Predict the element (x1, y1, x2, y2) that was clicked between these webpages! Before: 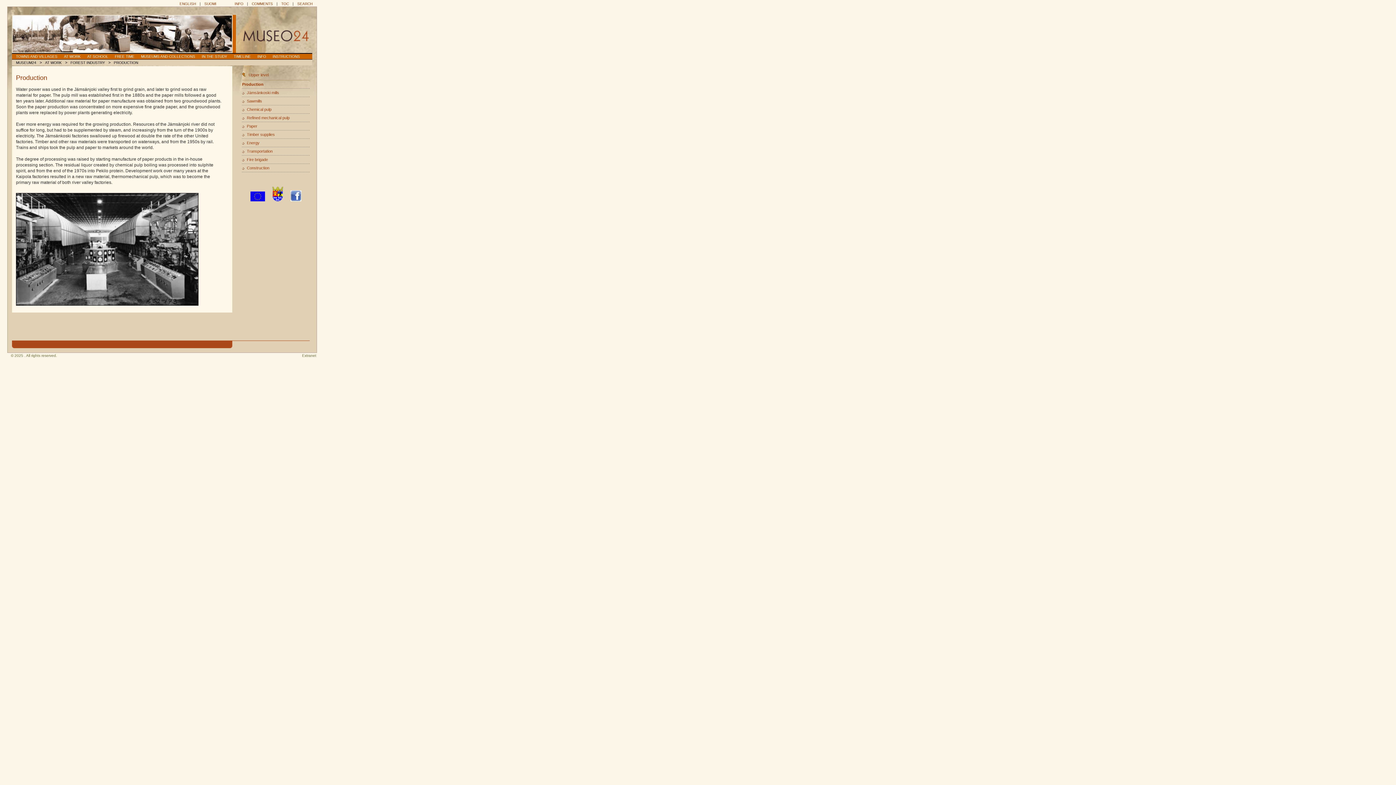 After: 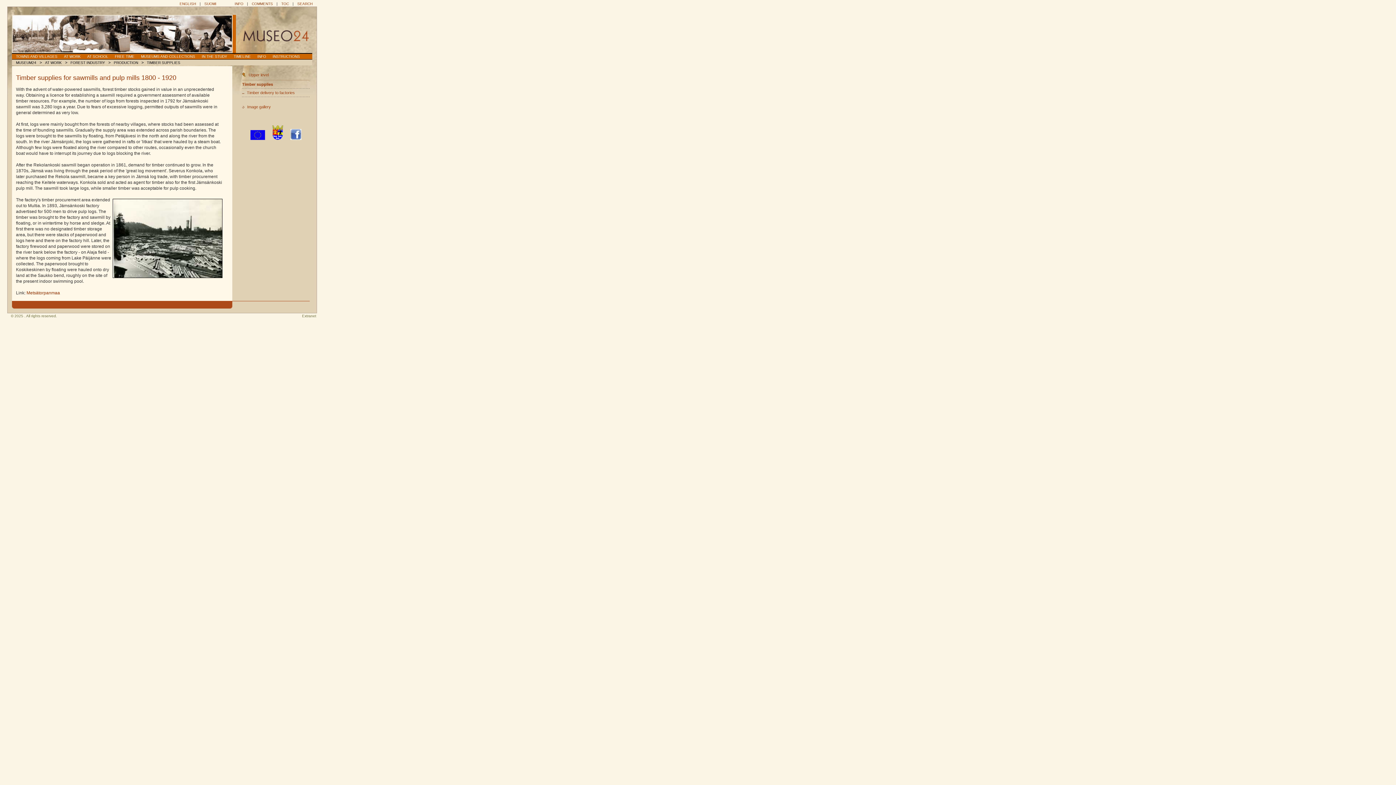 Action: label: Timber supplies bbox: (246, 132, 274, 136)